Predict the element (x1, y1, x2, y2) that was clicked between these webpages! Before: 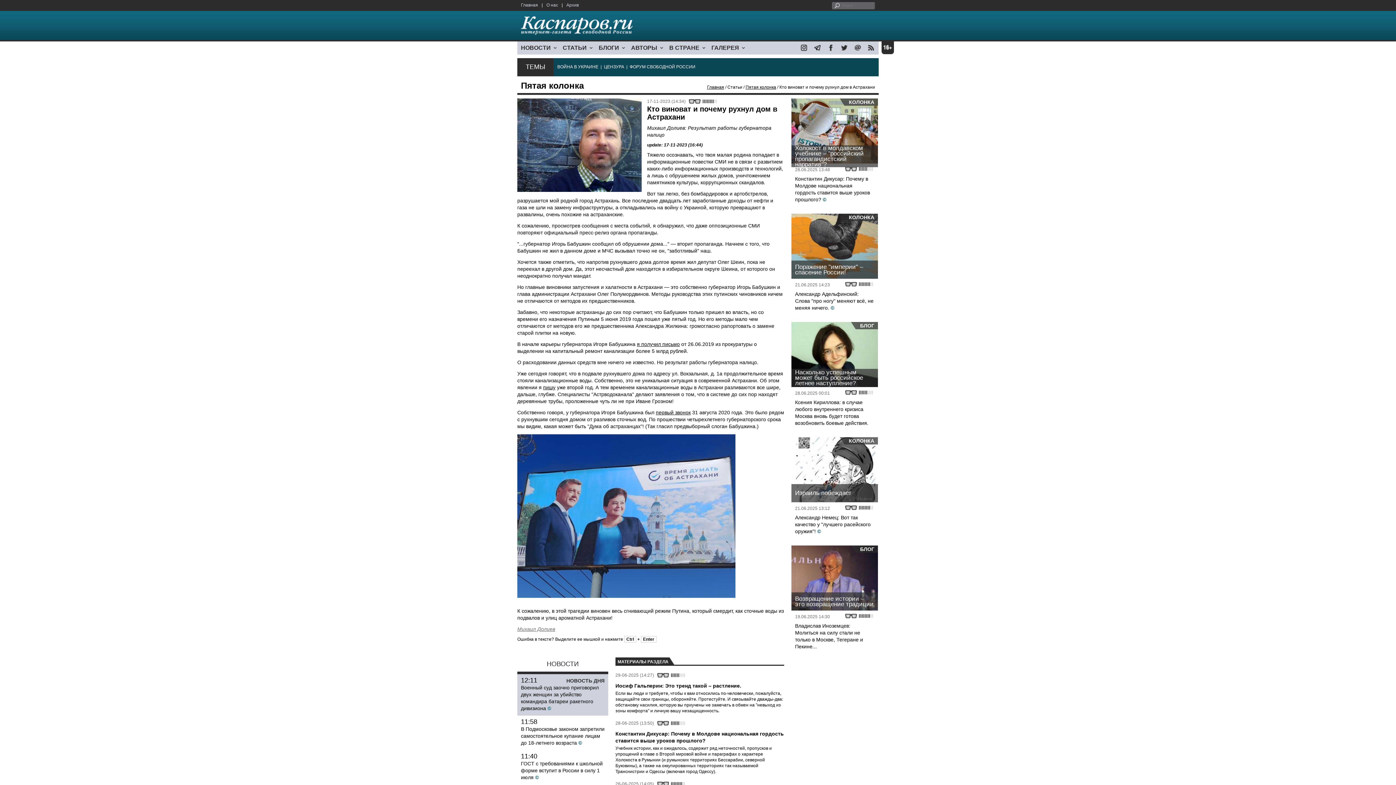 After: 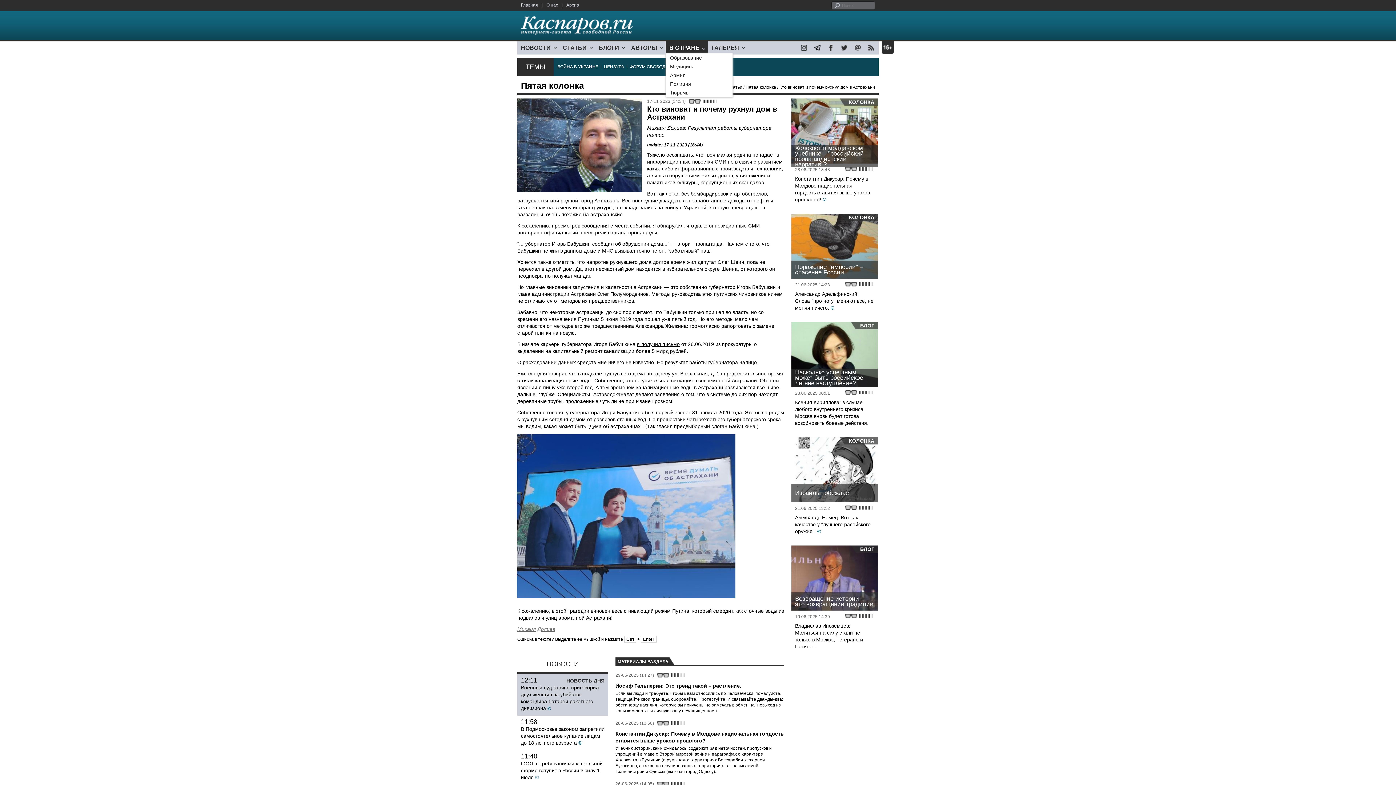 Action: label: В СТРАНЕ bbox: (665, 41, 708, 53)